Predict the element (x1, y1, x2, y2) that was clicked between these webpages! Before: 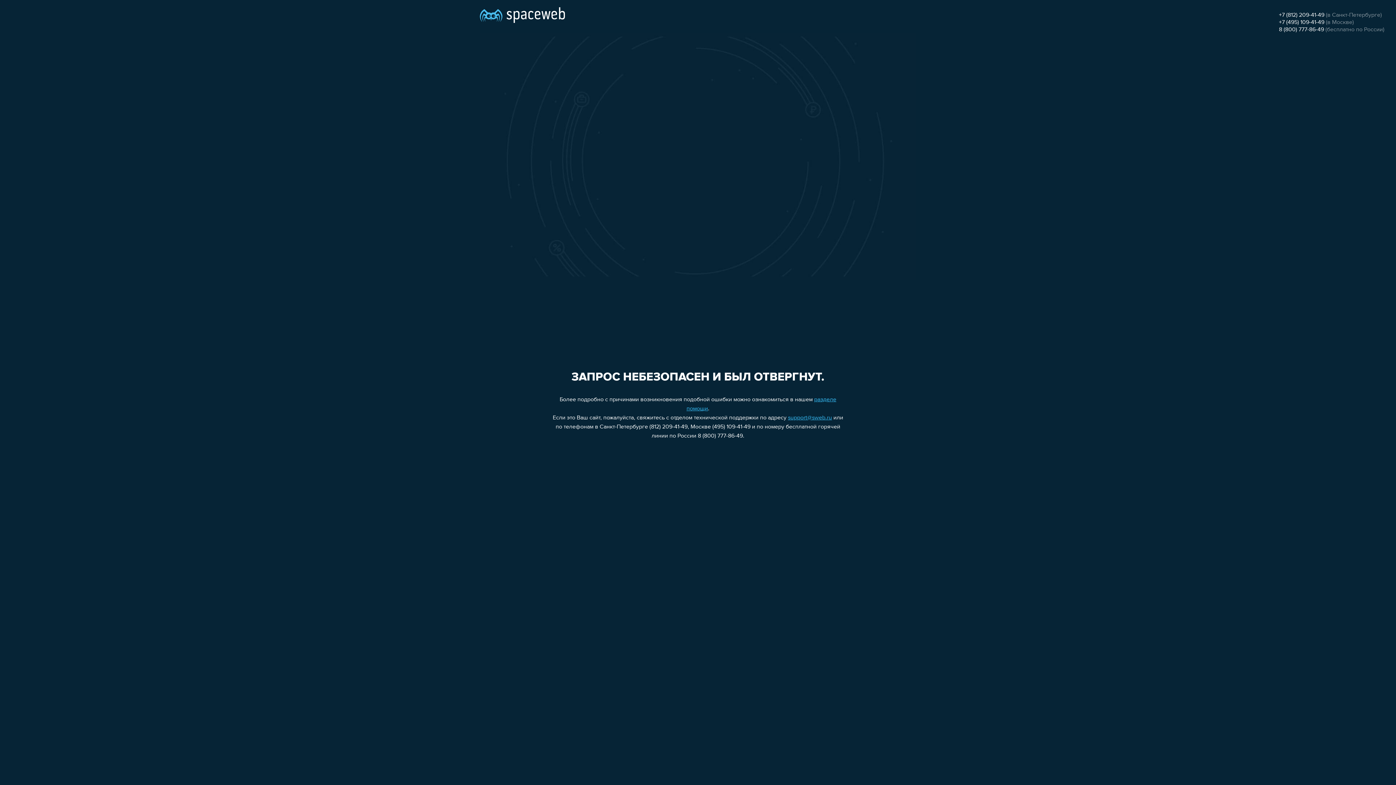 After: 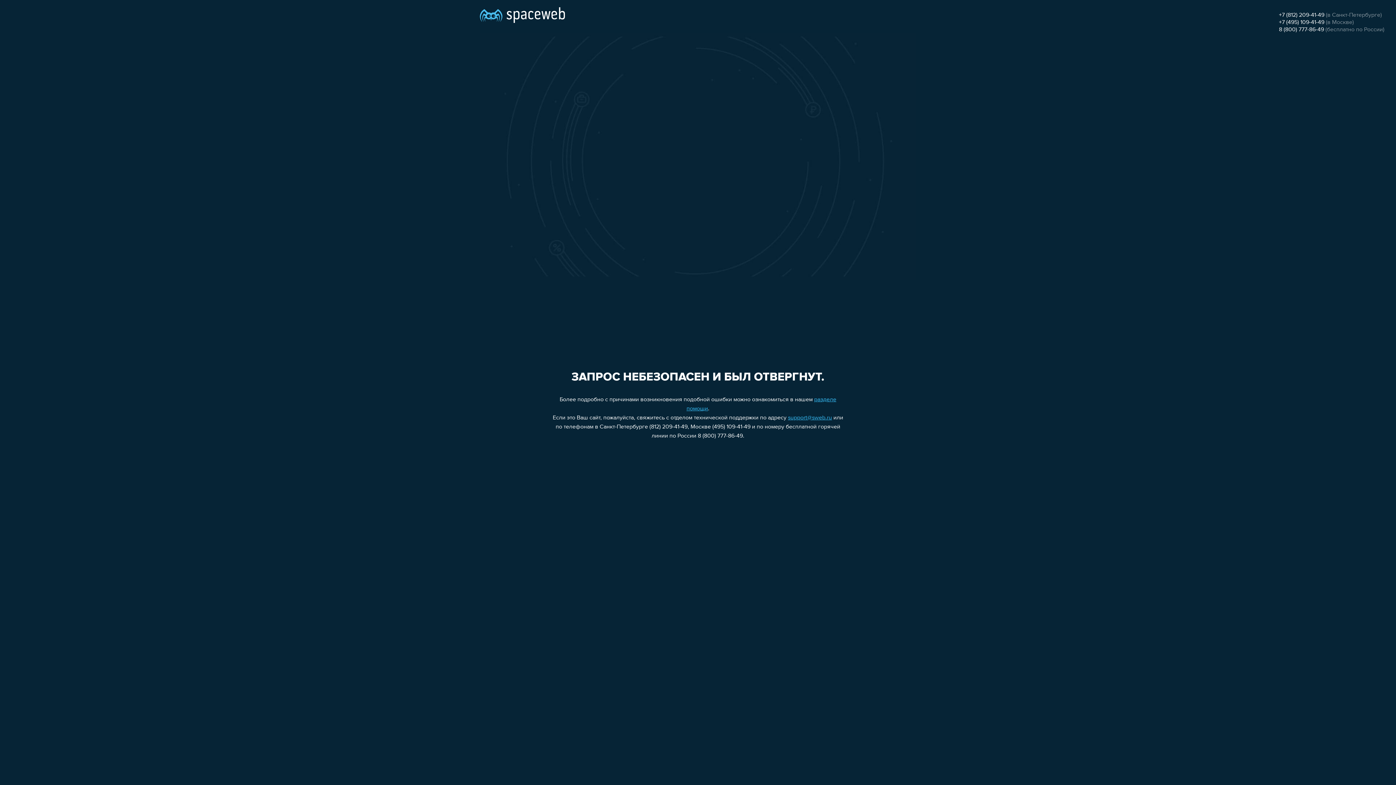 Action: label: +7 (812) 209-41-49 bbox: (1279, 12, 1324, 18)